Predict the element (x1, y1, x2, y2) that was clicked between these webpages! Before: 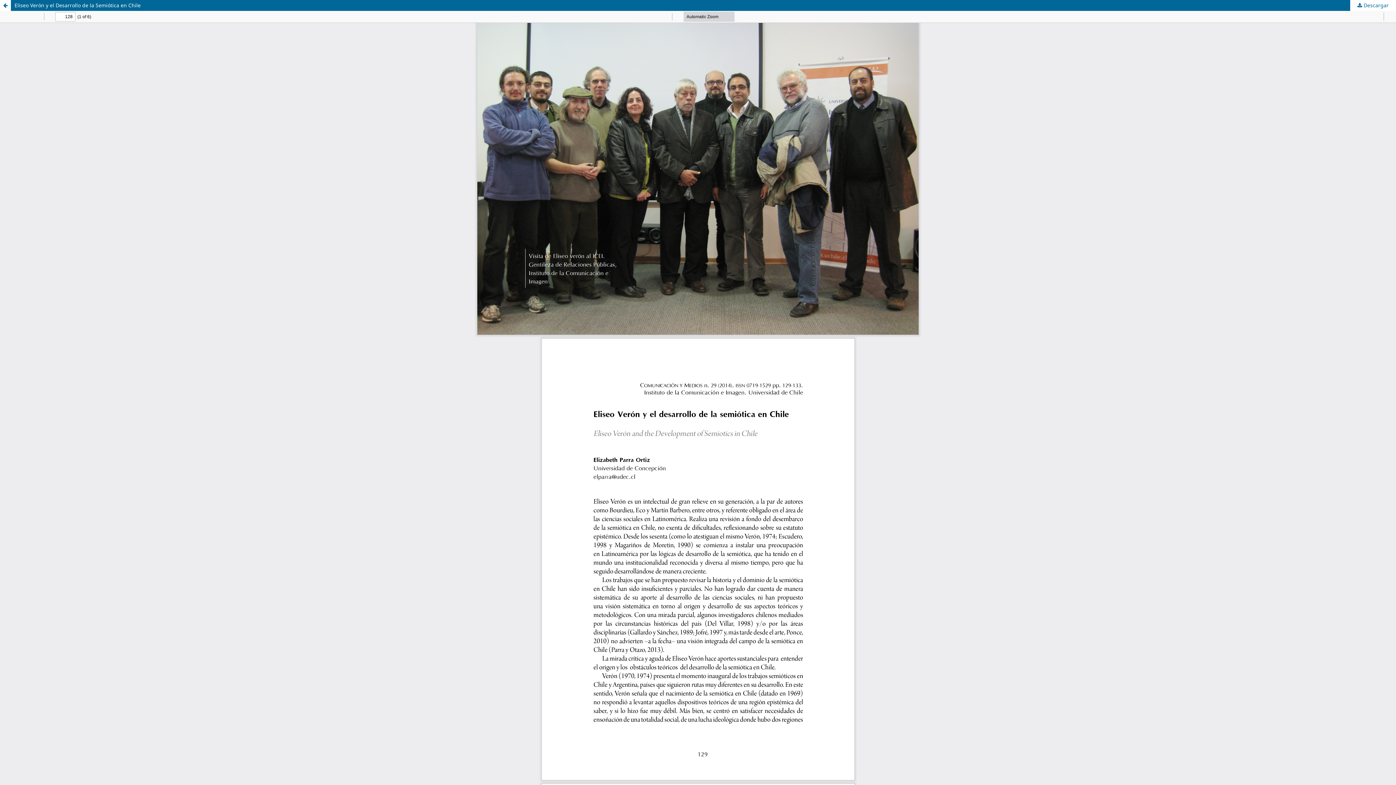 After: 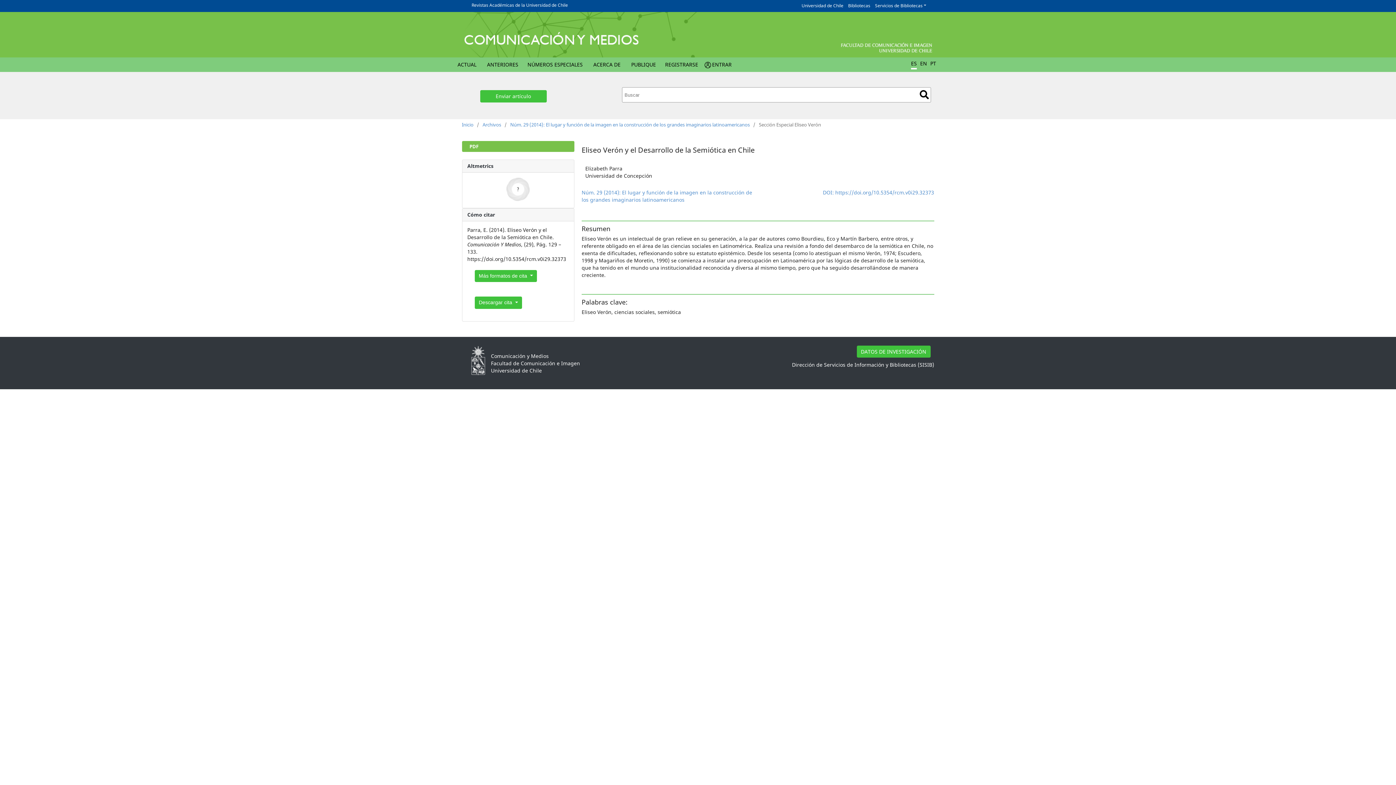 Action: bbox: (0, 0, 10, 10) label: Volver a los detalles del artículo